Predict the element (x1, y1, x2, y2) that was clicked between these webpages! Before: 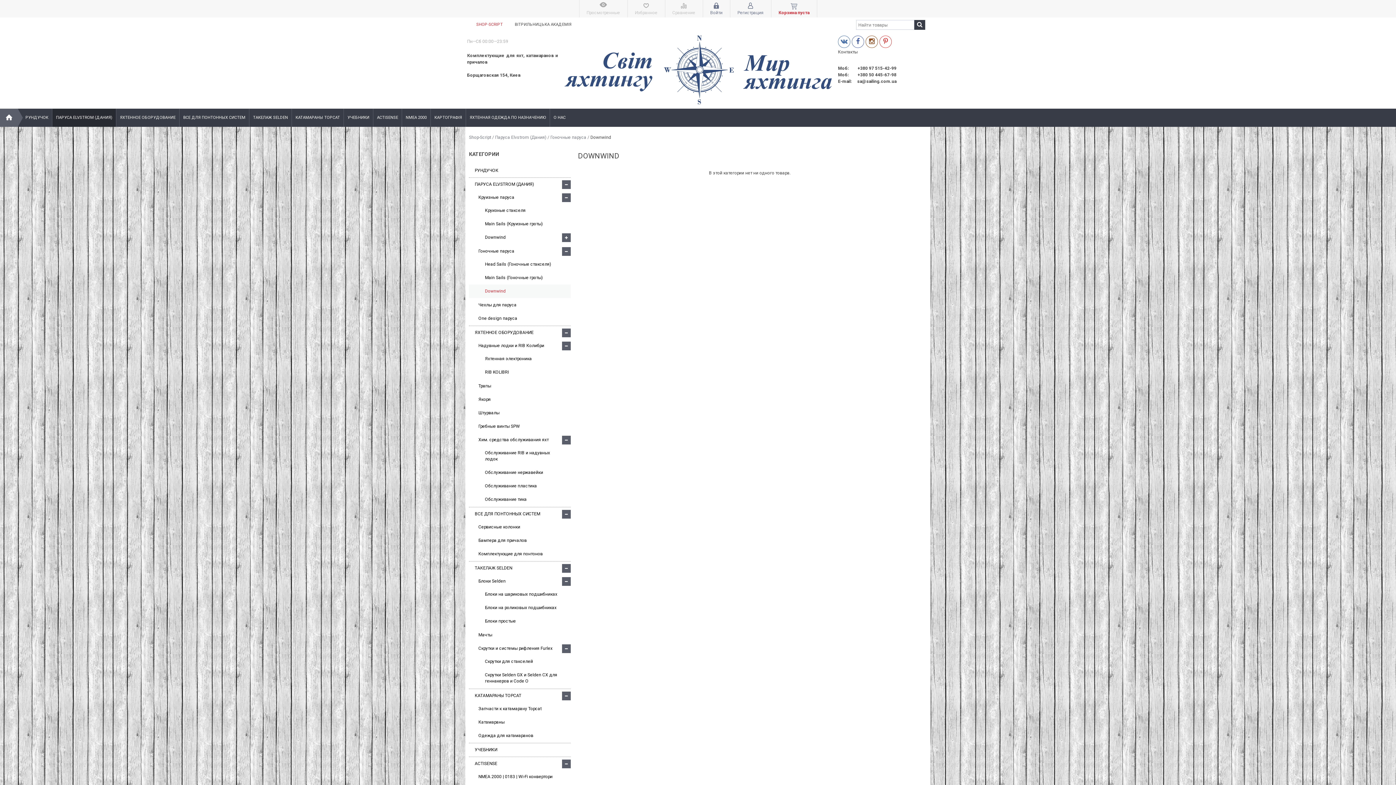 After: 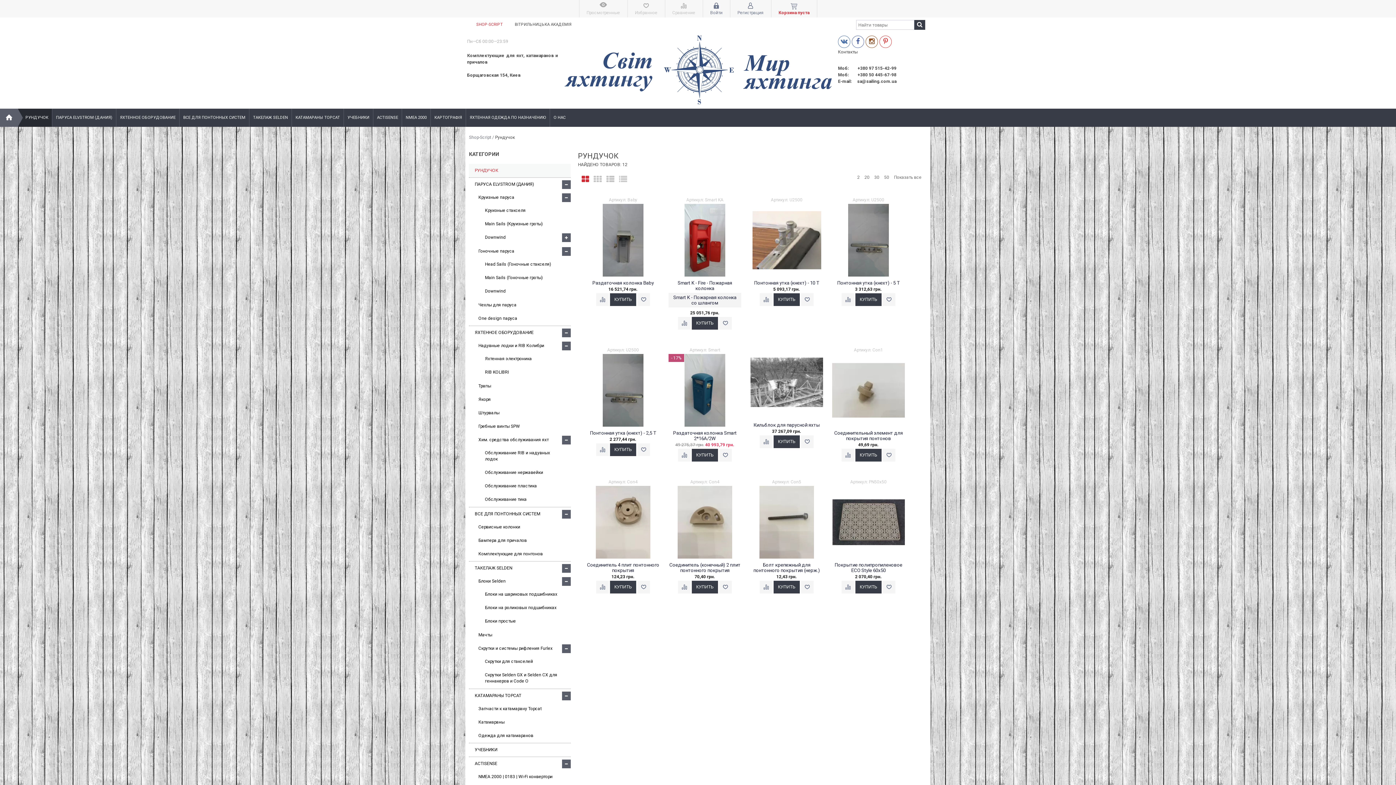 Action: label: РУНДУЧОК bbox: (18, 108, 52, 126)